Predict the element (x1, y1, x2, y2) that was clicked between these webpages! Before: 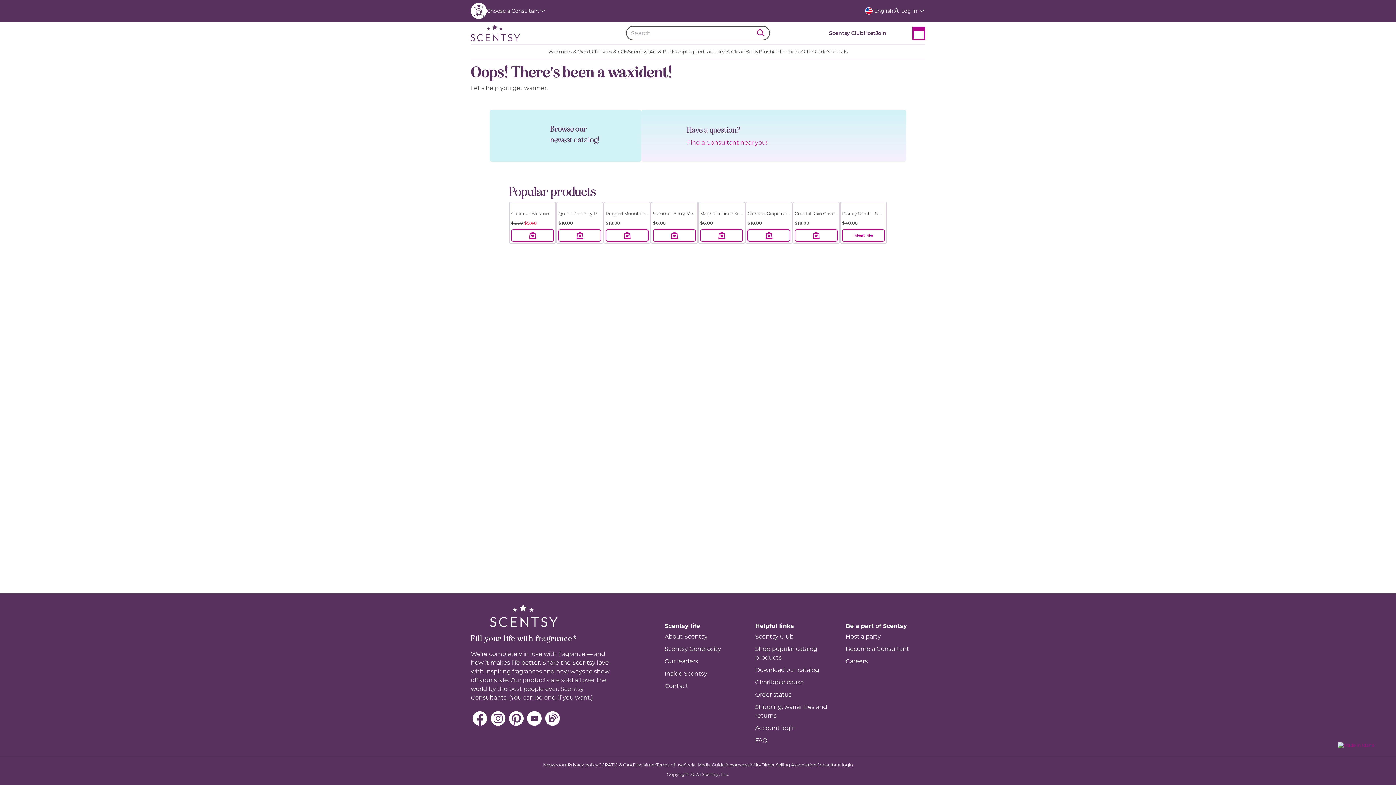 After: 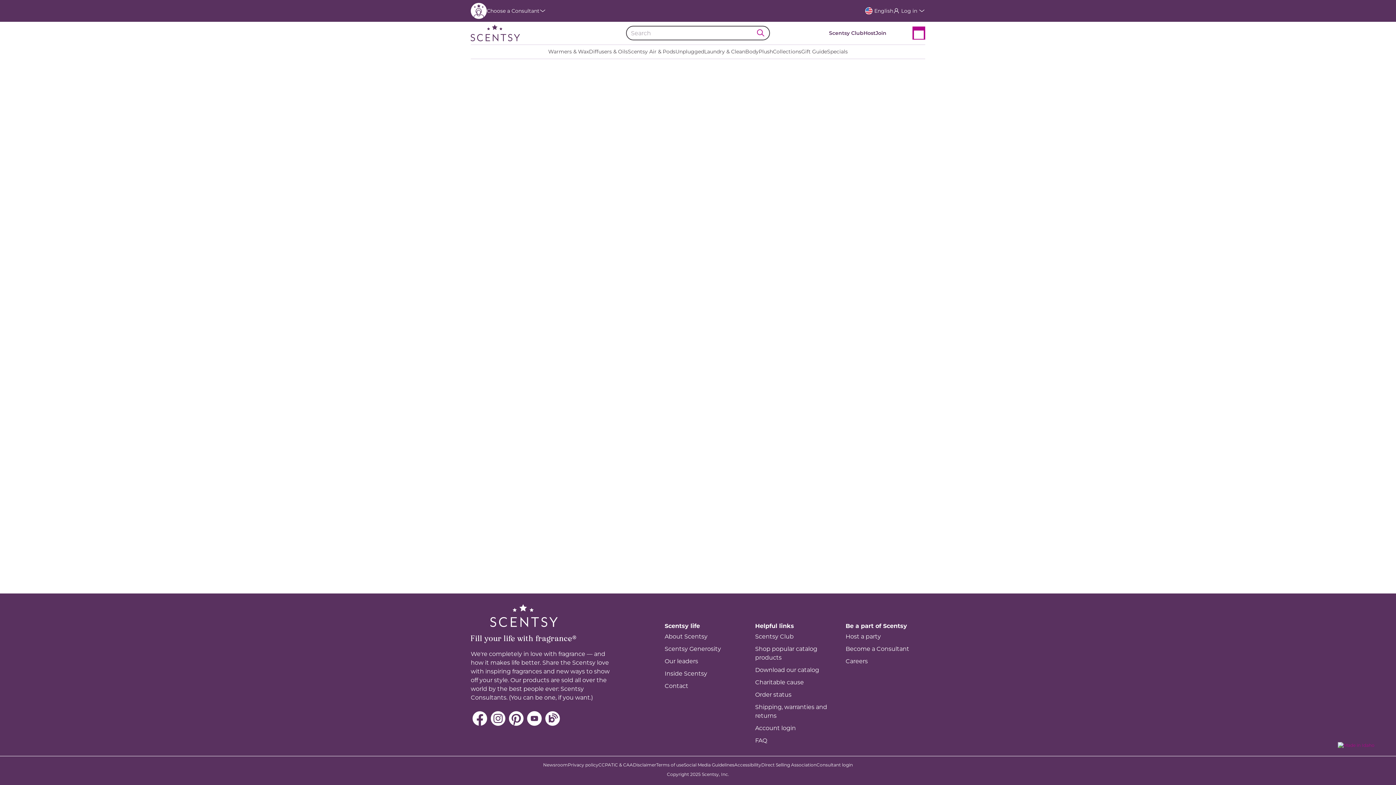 Action: bbox: (842, 204, 885, 217) label: Disney Stitch – Scentsy Buddy